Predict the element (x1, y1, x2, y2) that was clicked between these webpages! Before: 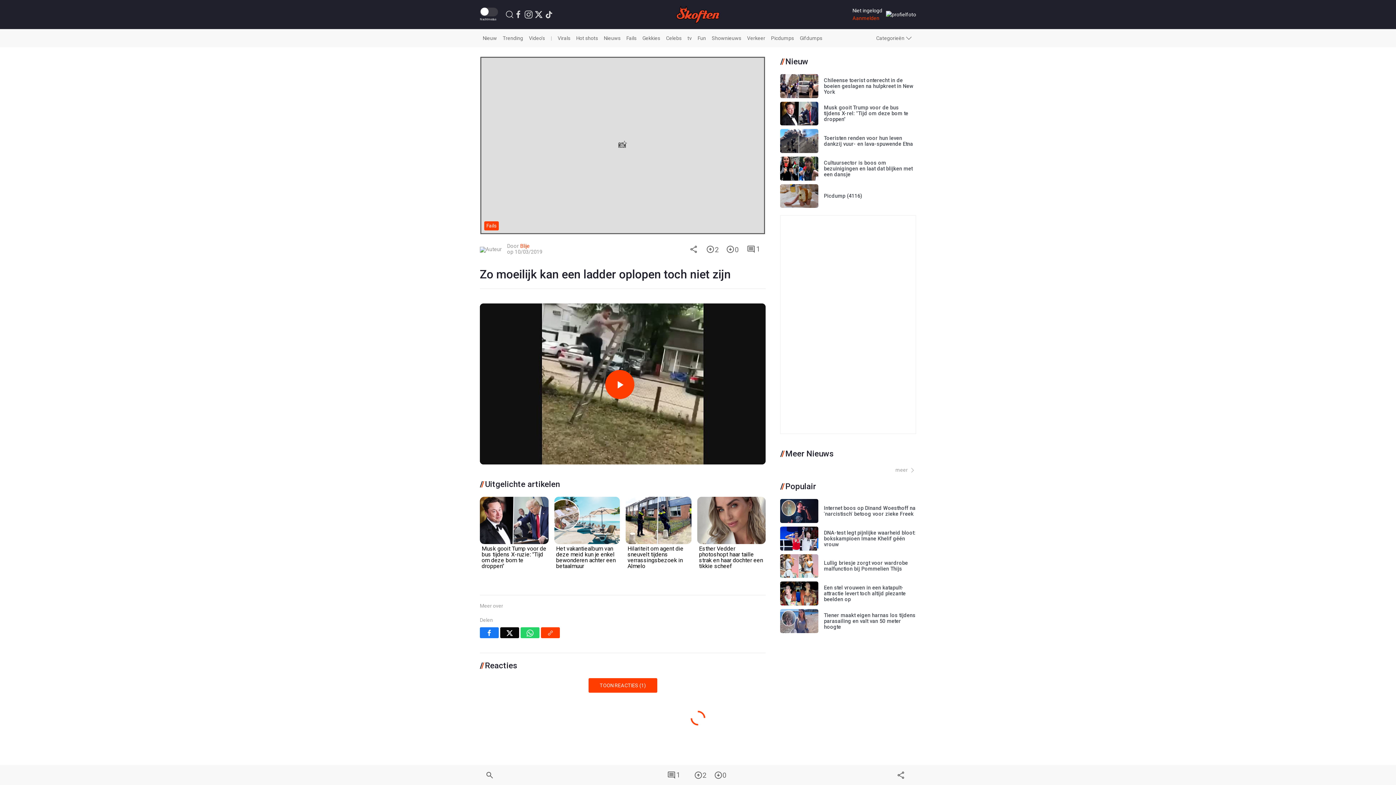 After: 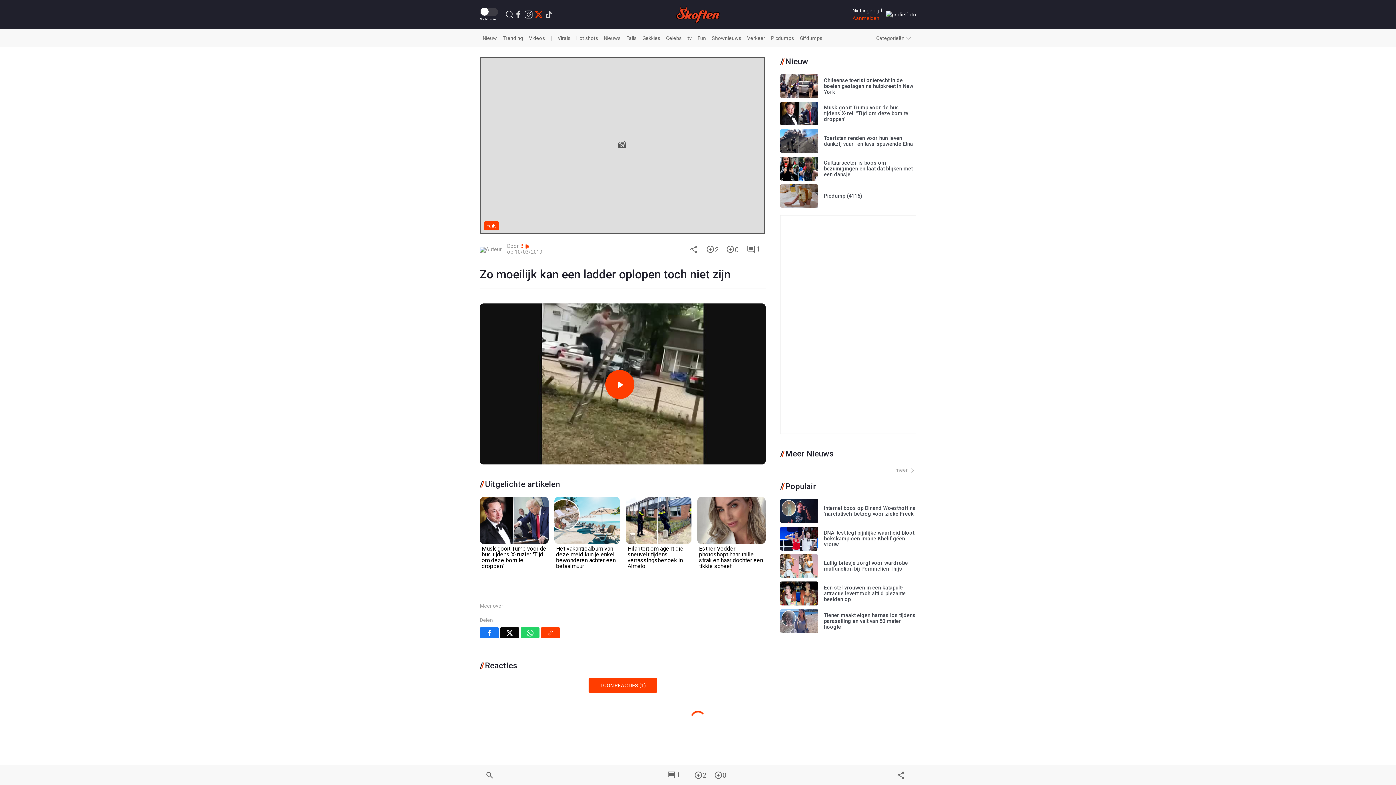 Action: bbox: (534, 10, 543, 18)